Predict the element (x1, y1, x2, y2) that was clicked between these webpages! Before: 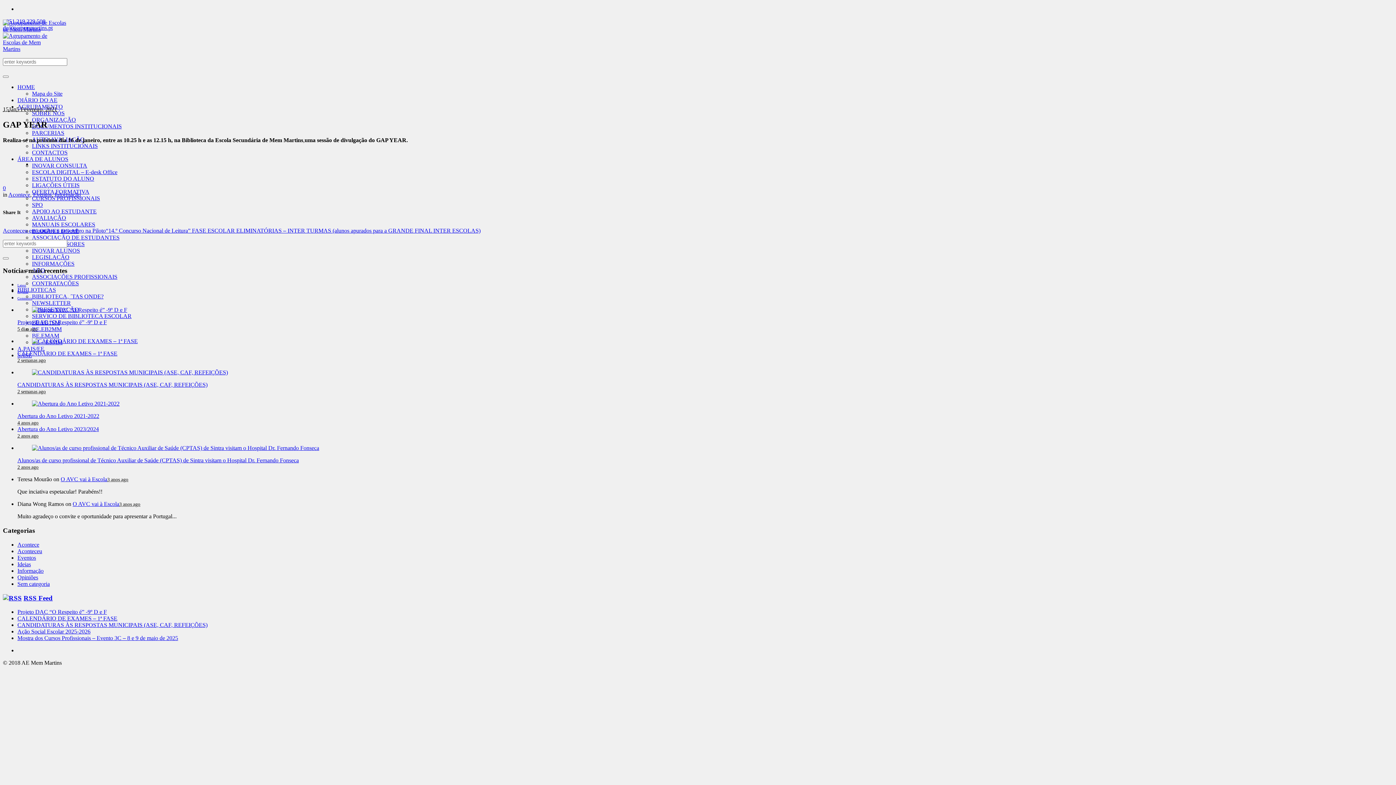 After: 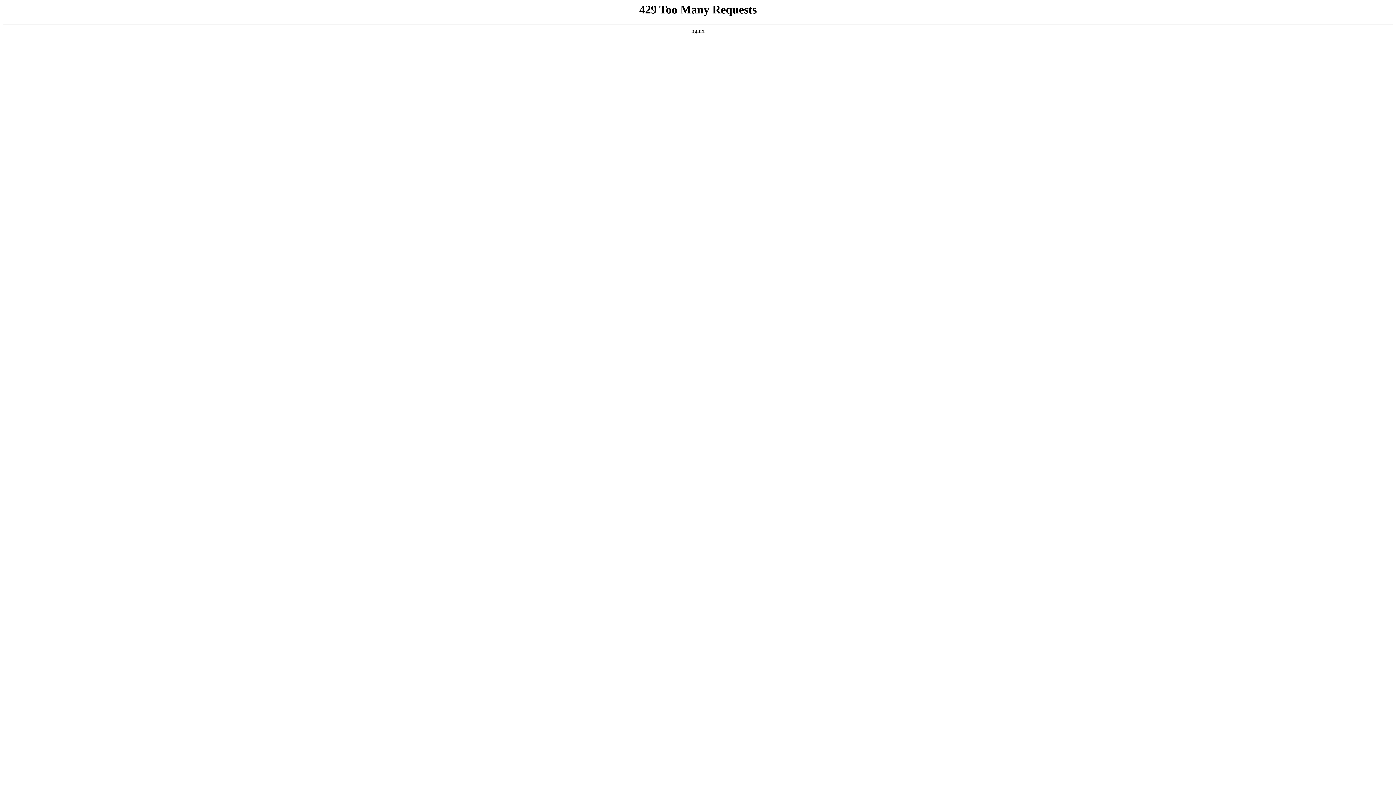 Action: label: LEGISLAÇÃO bbox: (32, 254, 69, 260)